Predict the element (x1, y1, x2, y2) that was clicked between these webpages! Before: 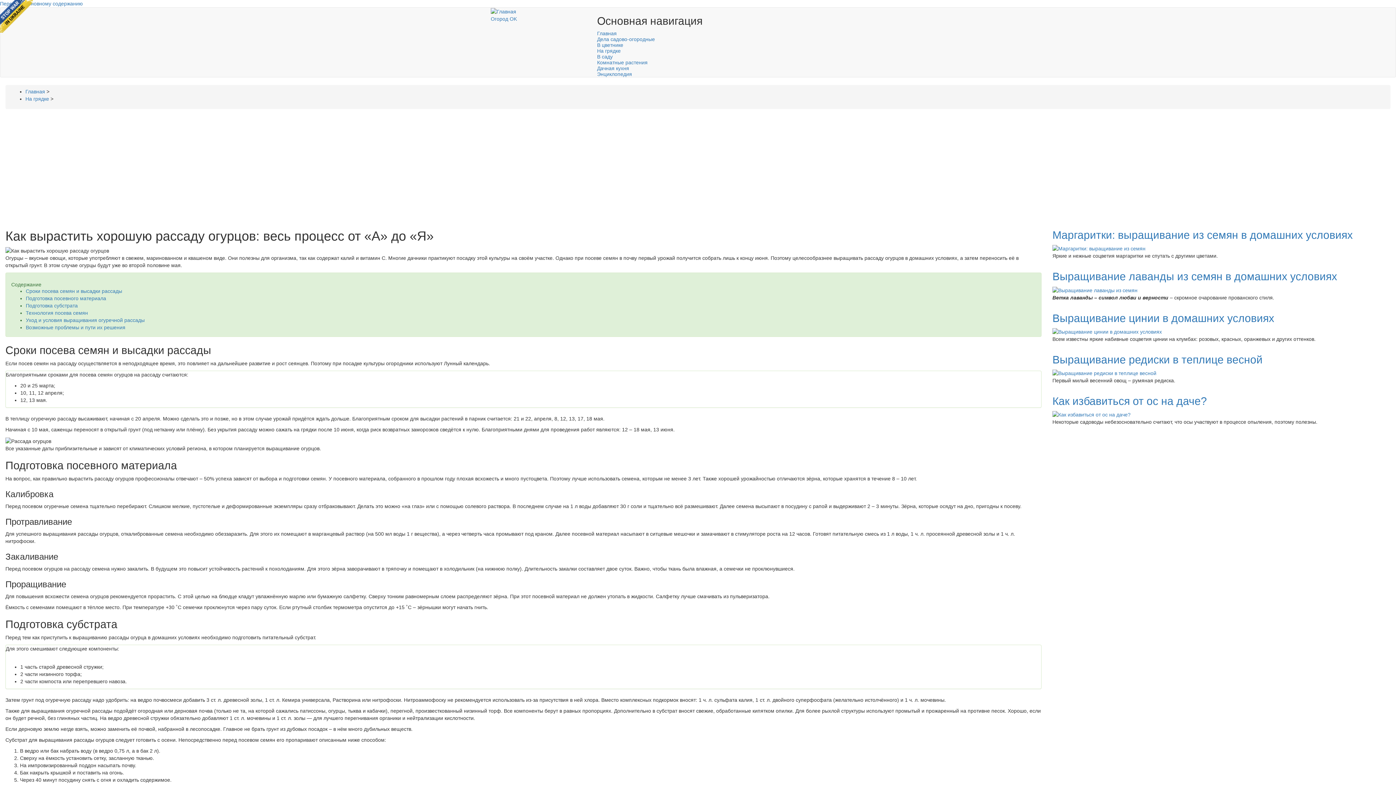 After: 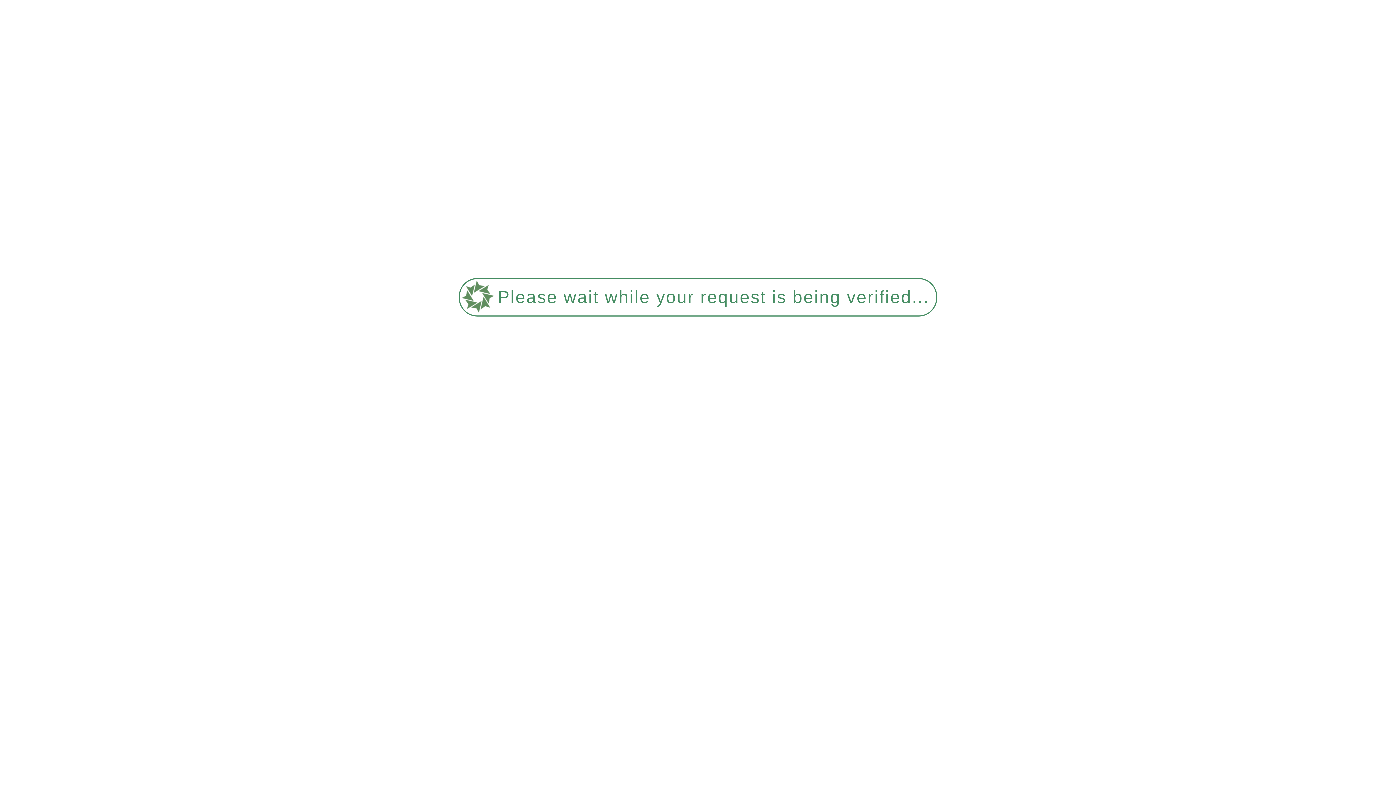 Action: label: Выращивание цинии в домашних условиях bbox: (1052, 312, 1274, 324)